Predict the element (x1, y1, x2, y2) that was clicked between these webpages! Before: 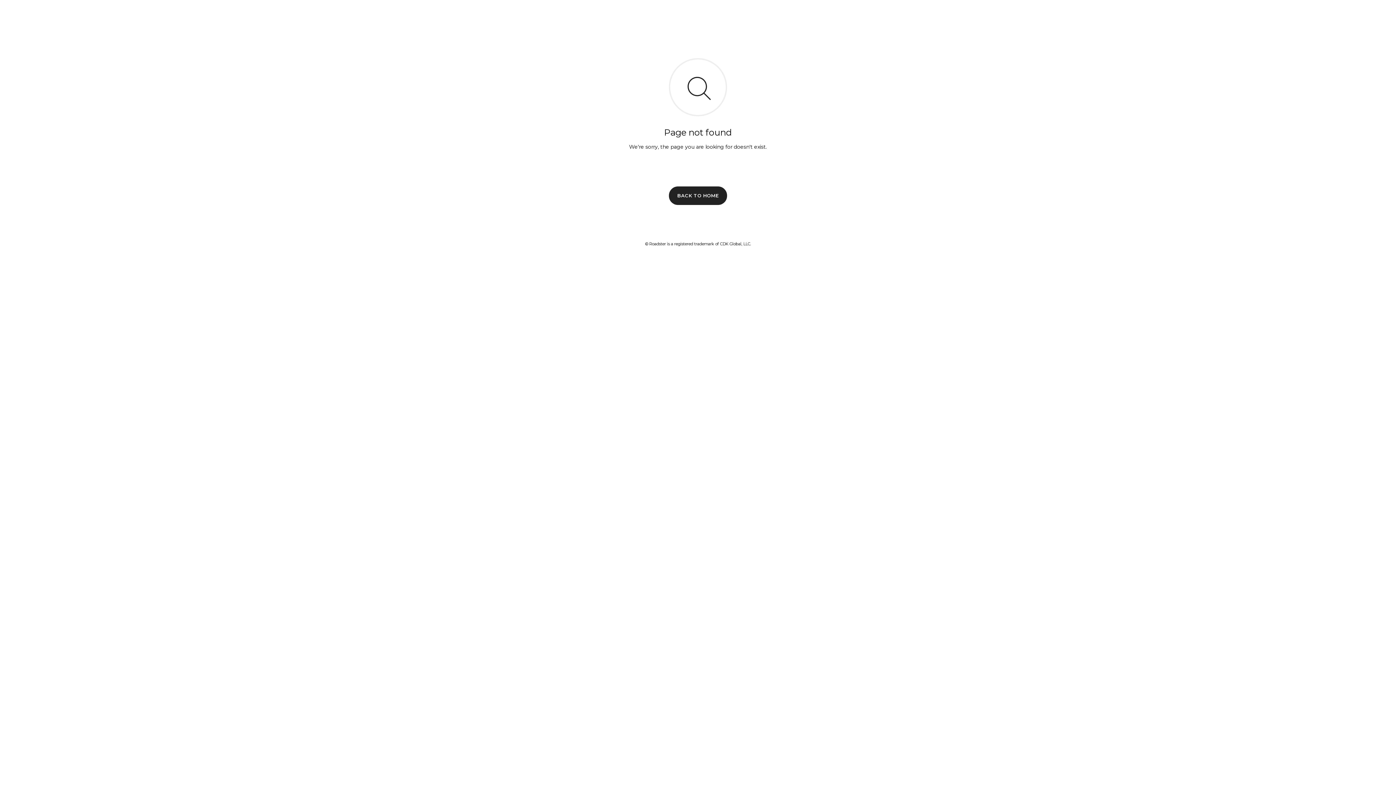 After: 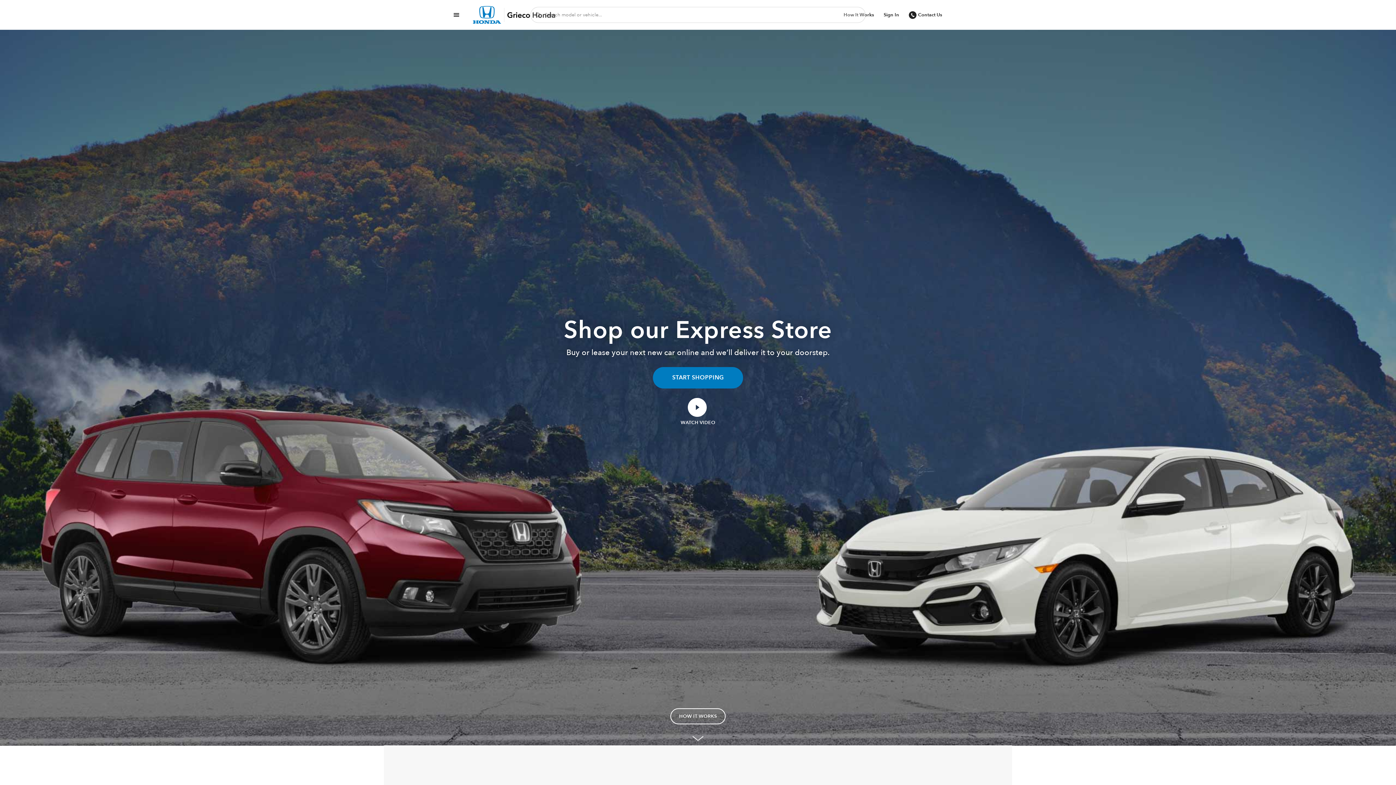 Action: label: BACK TO HOME bbox: (669, 186, 727, 204)